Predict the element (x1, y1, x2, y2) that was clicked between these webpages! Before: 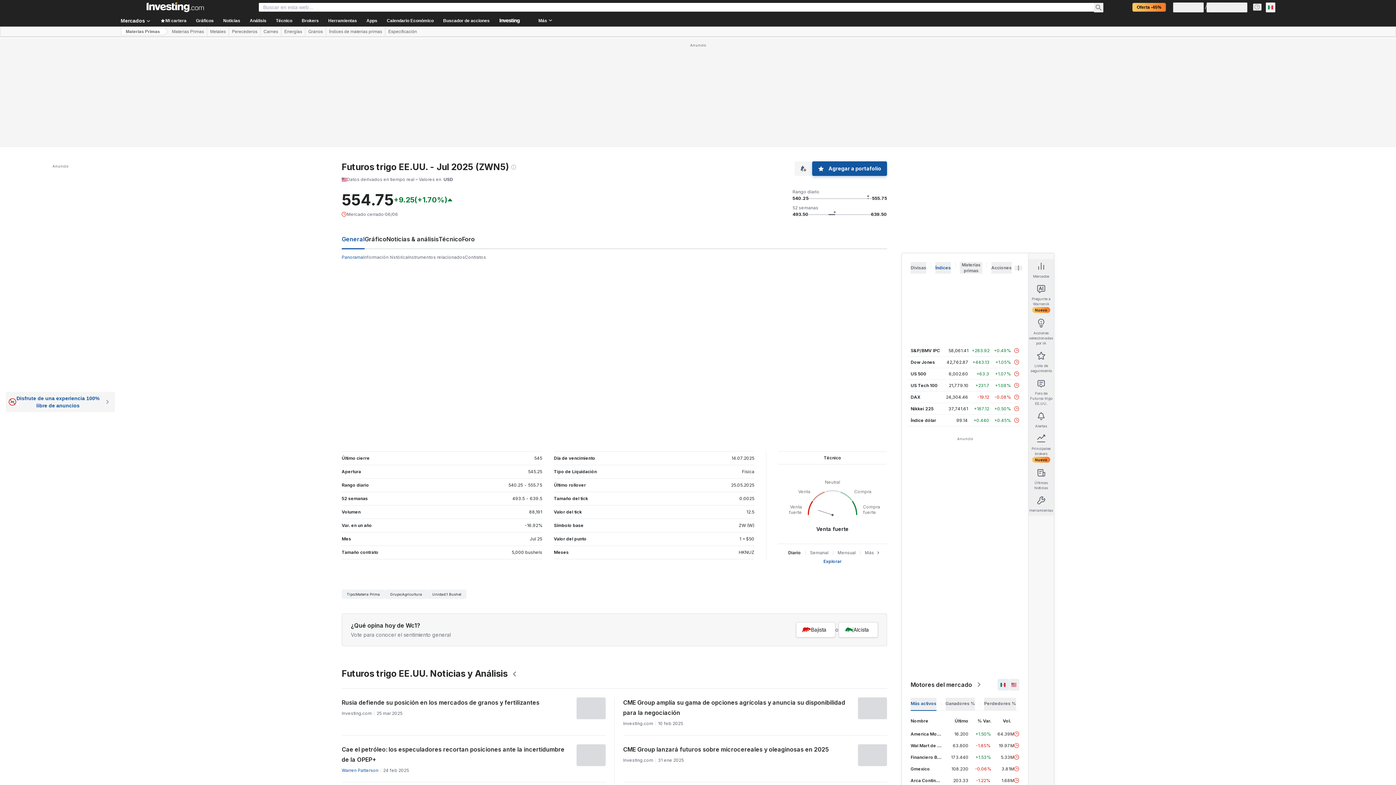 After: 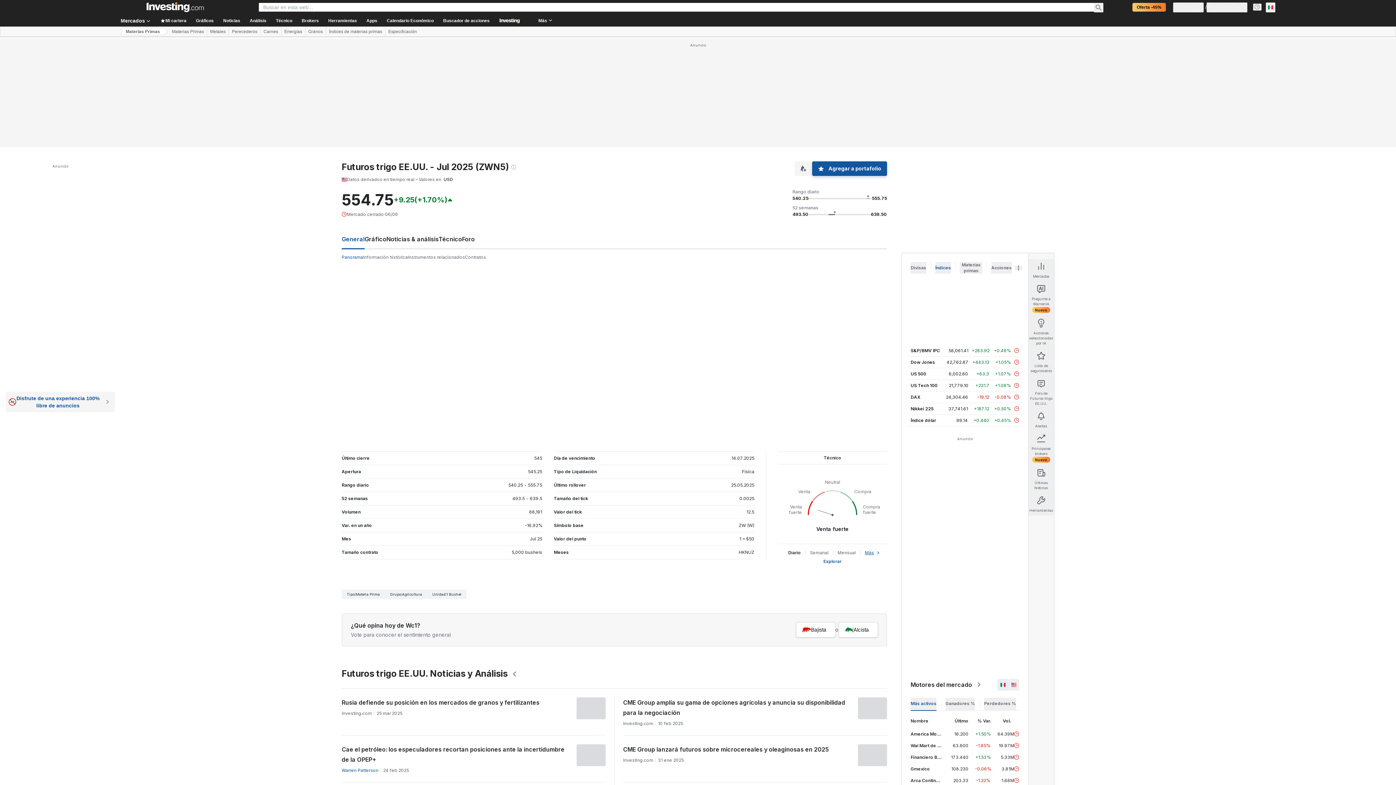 Action: bbox: (860, 547, 881, 558) label: Más